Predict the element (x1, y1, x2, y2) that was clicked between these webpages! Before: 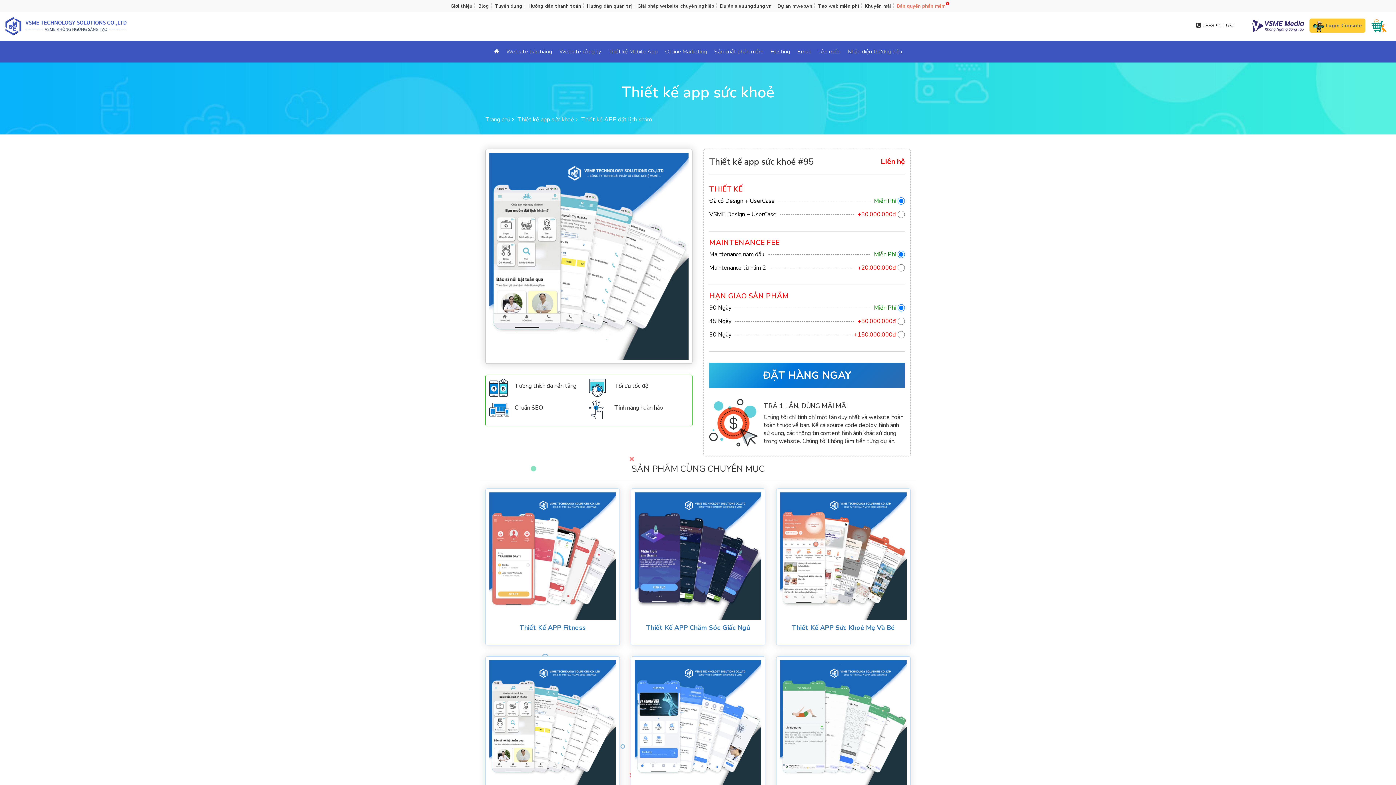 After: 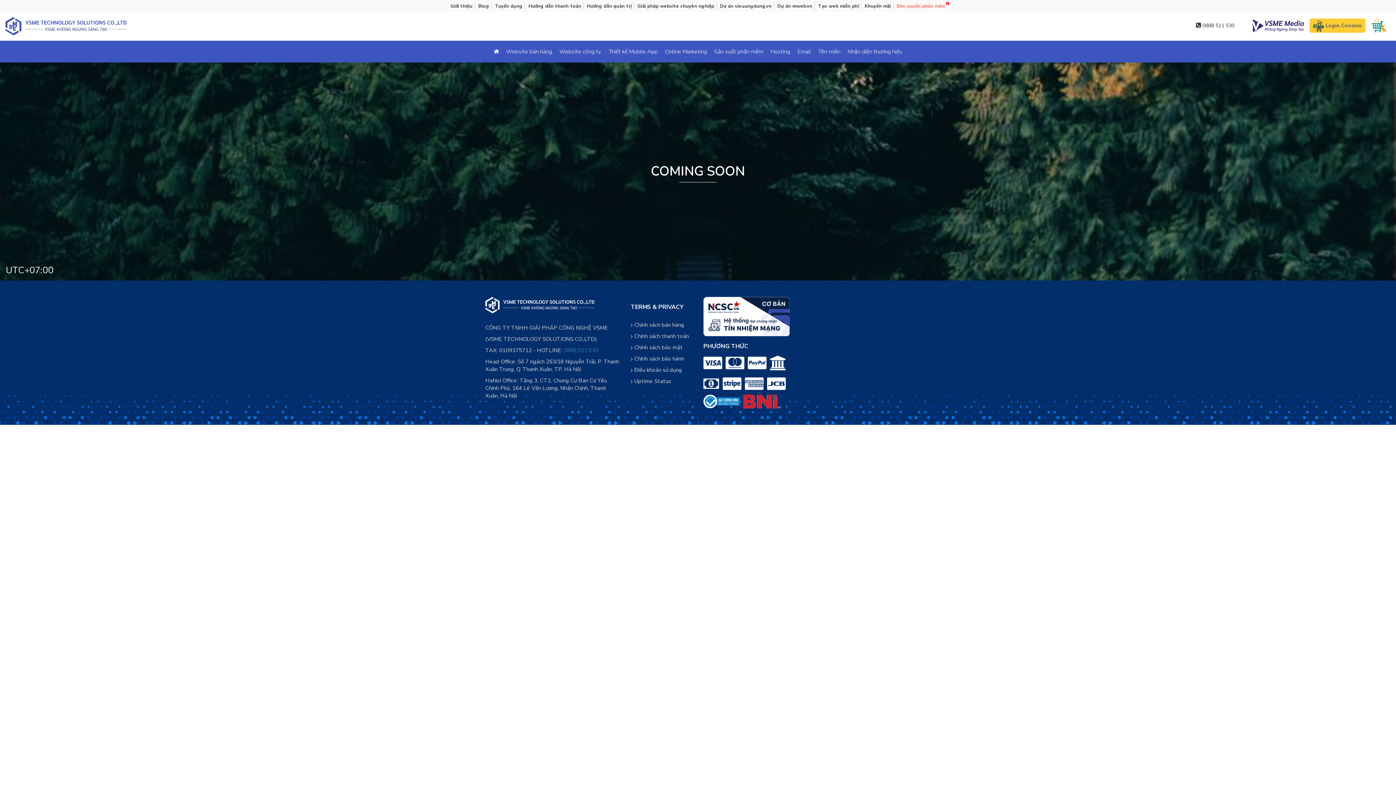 Action: bbox: (844, 41, 906, 62) label: Nhận diện thương hiệu